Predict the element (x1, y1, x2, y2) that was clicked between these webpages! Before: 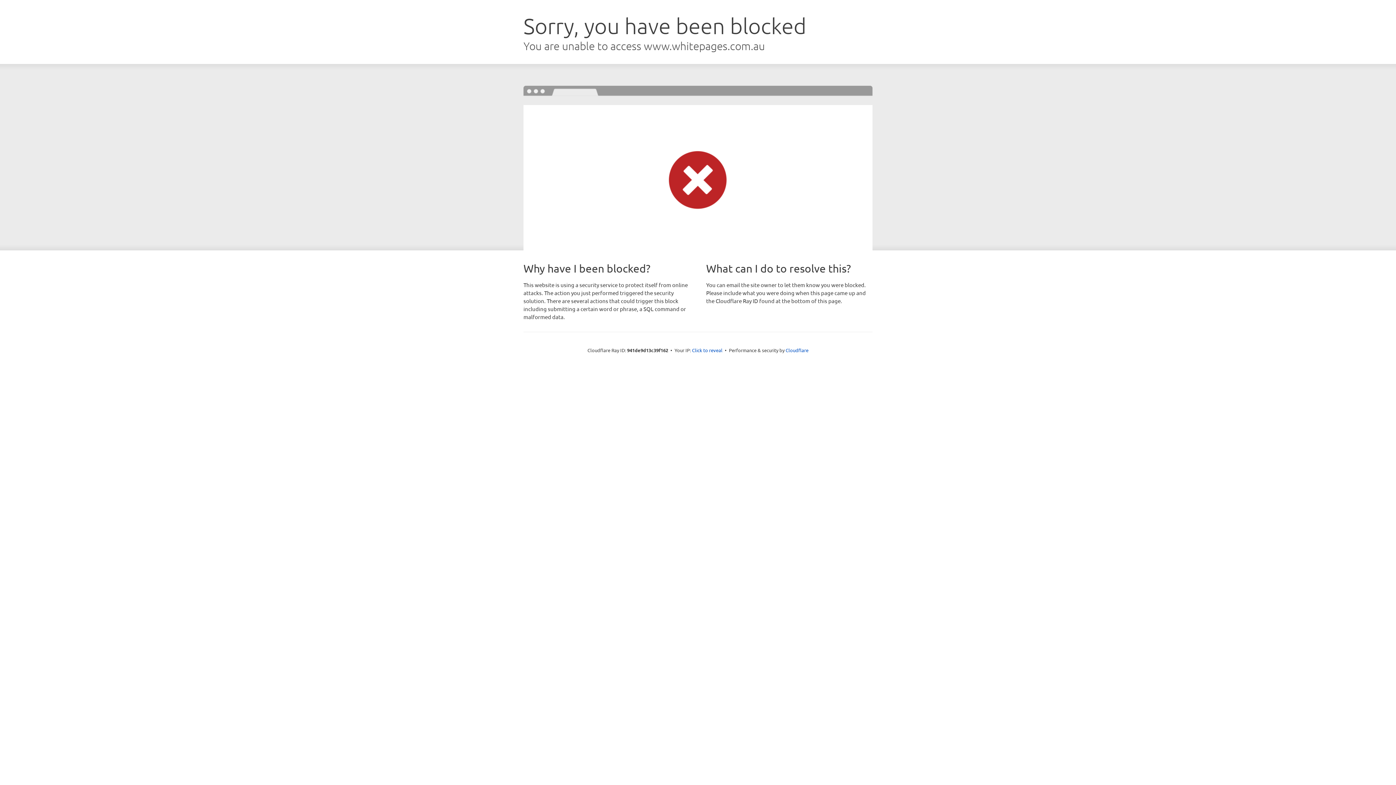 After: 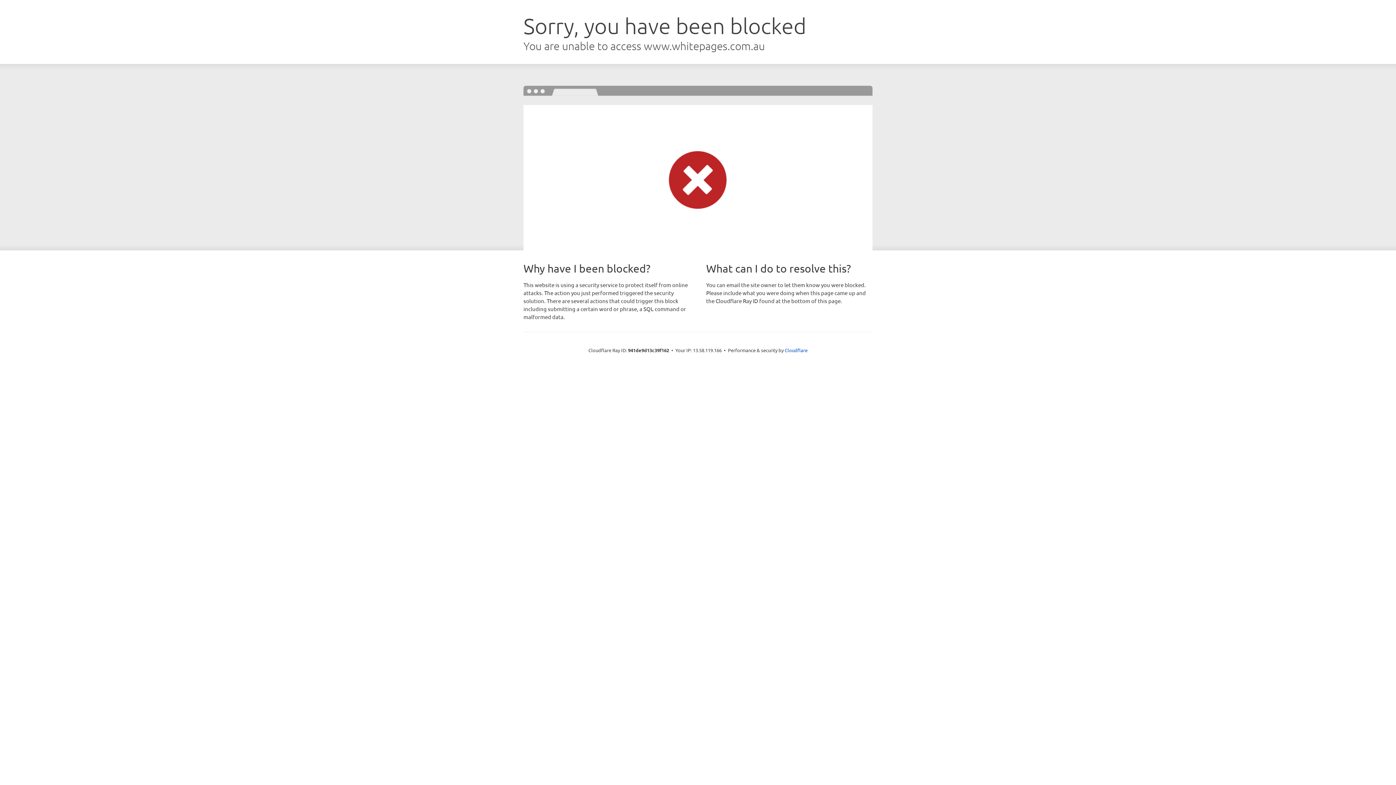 Action: label: Click to reveal bbox: (692, 346, 722, 353)